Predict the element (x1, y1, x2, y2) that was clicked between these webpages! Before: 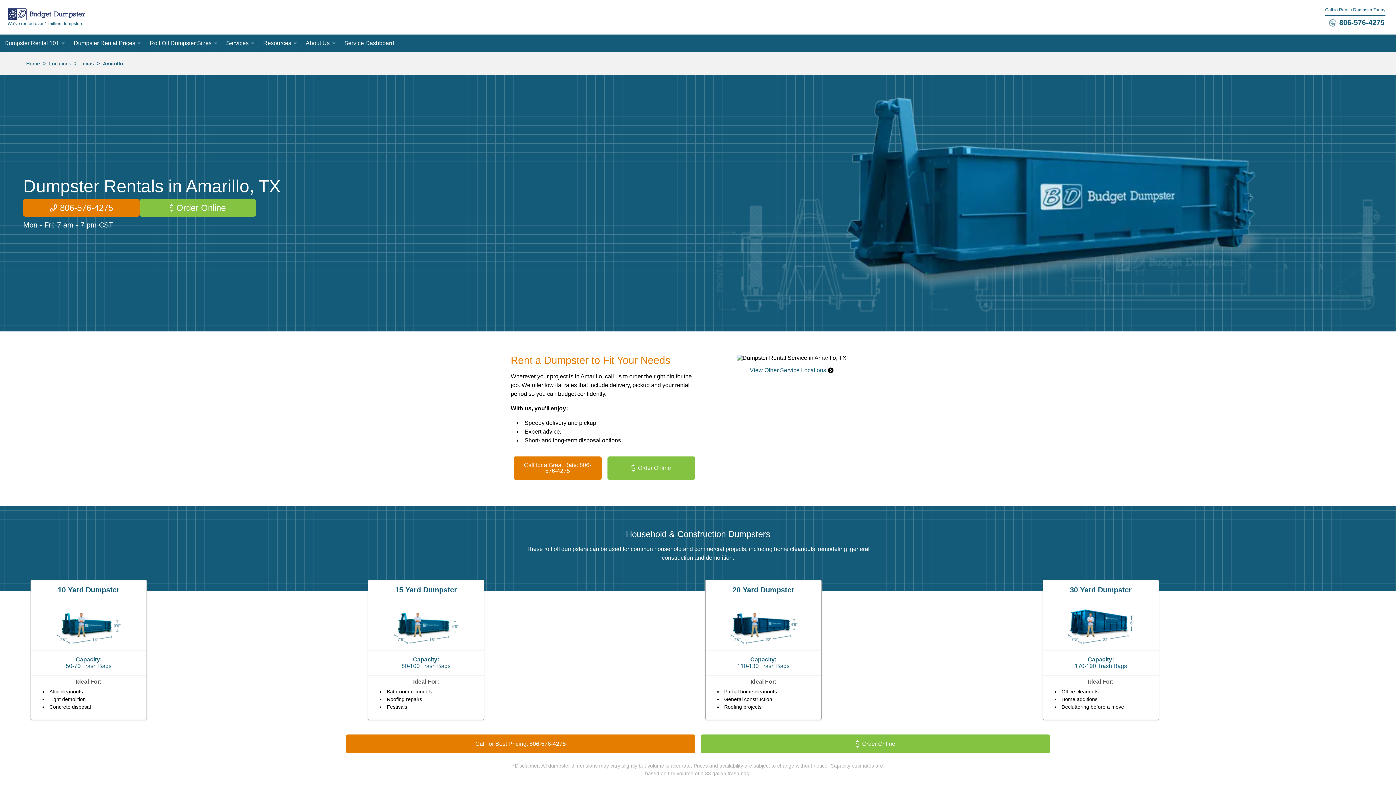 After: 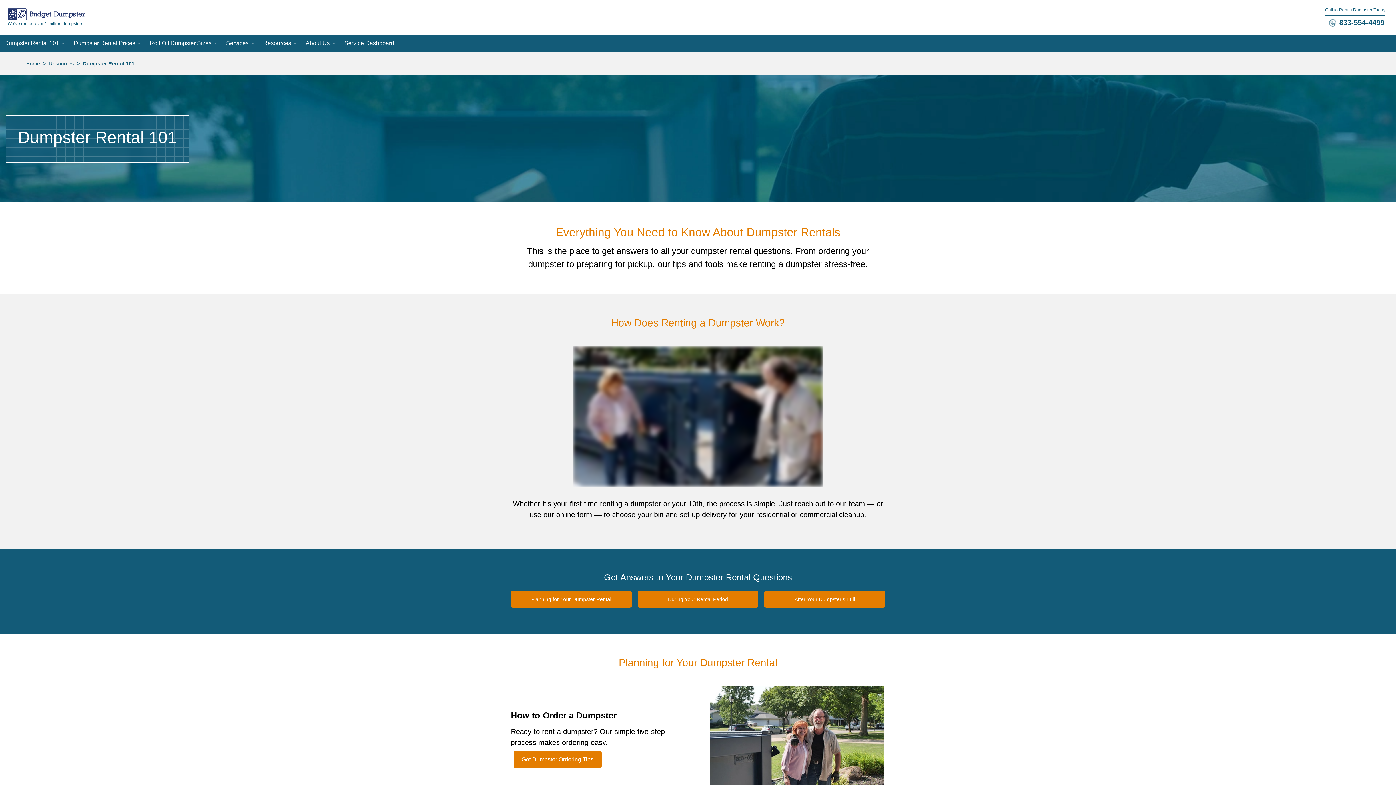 Action: bbox: (0, 34, 63, 52) label: Dumpster Rental 101